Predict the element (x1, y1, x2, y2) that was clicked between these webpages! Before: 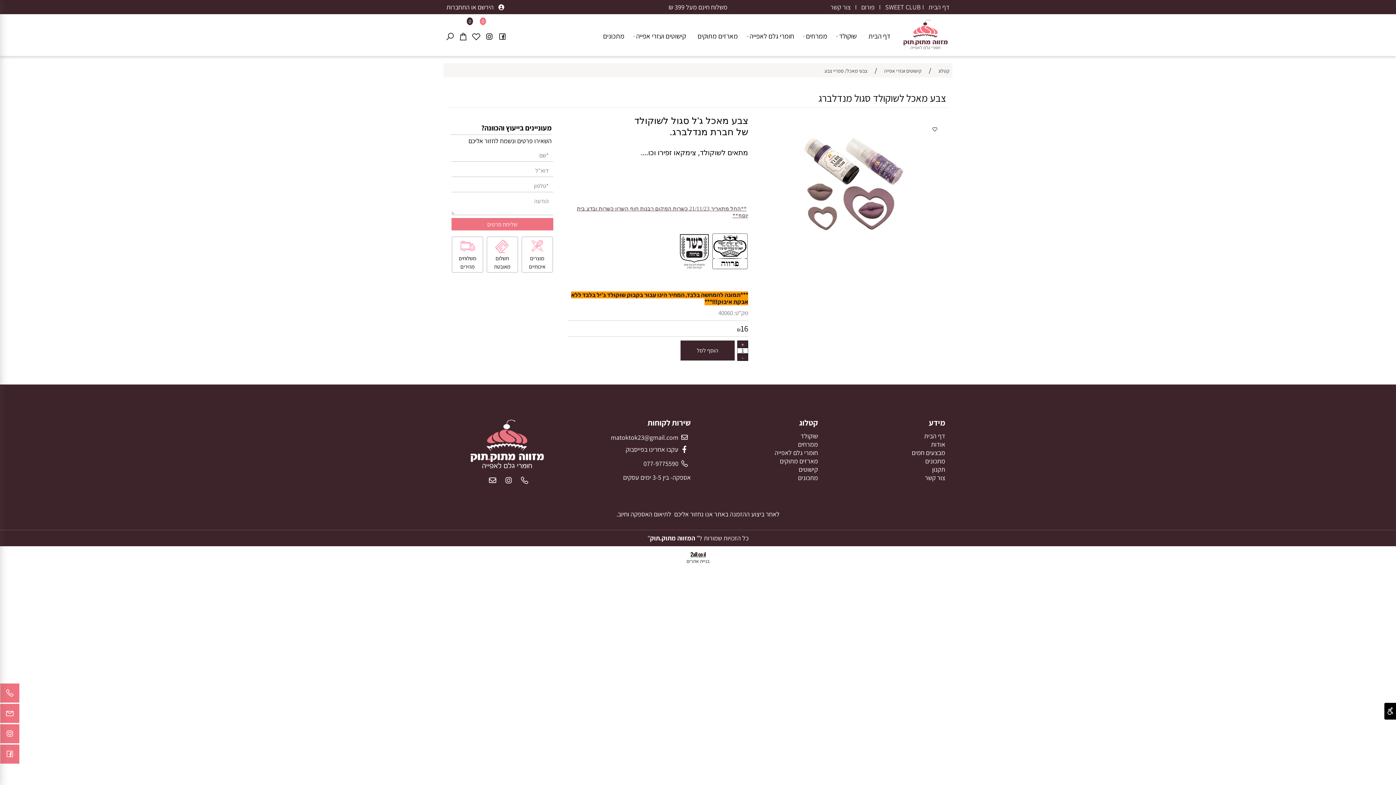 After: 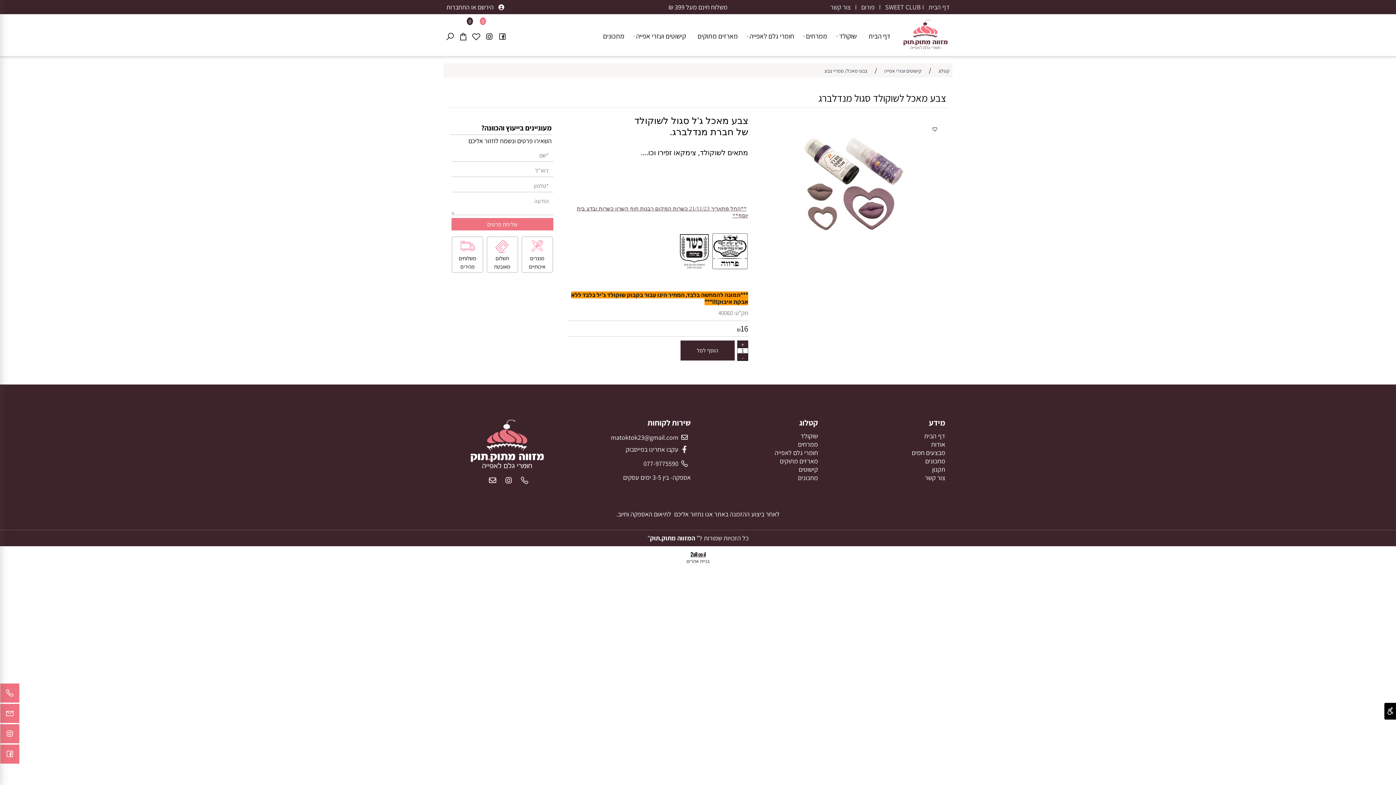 Action: bbox: (489, 476, 496, 485)